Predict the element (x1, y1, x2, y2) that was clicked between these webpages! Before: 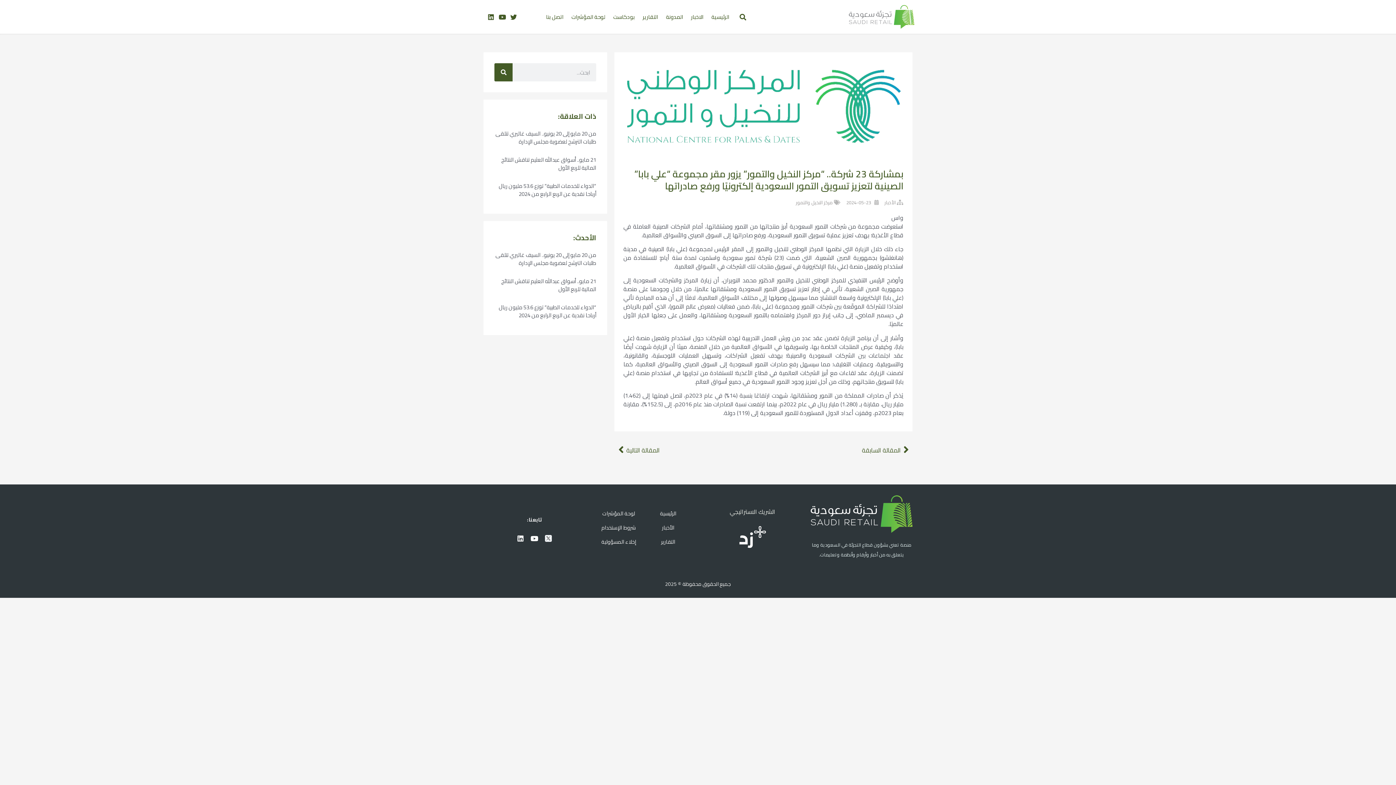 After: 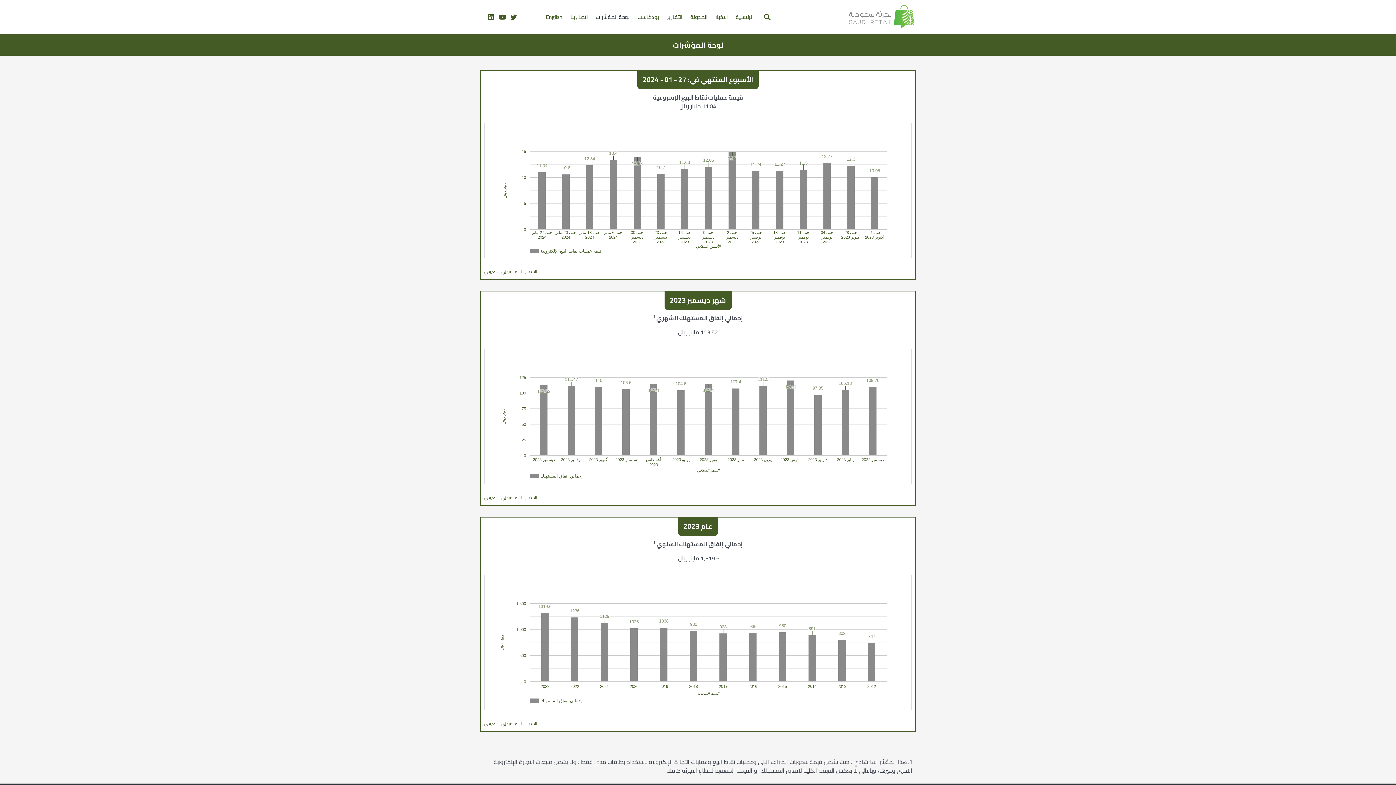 Action: bbox: (599, 506, 638, 520) label: لوحة المؤشرات